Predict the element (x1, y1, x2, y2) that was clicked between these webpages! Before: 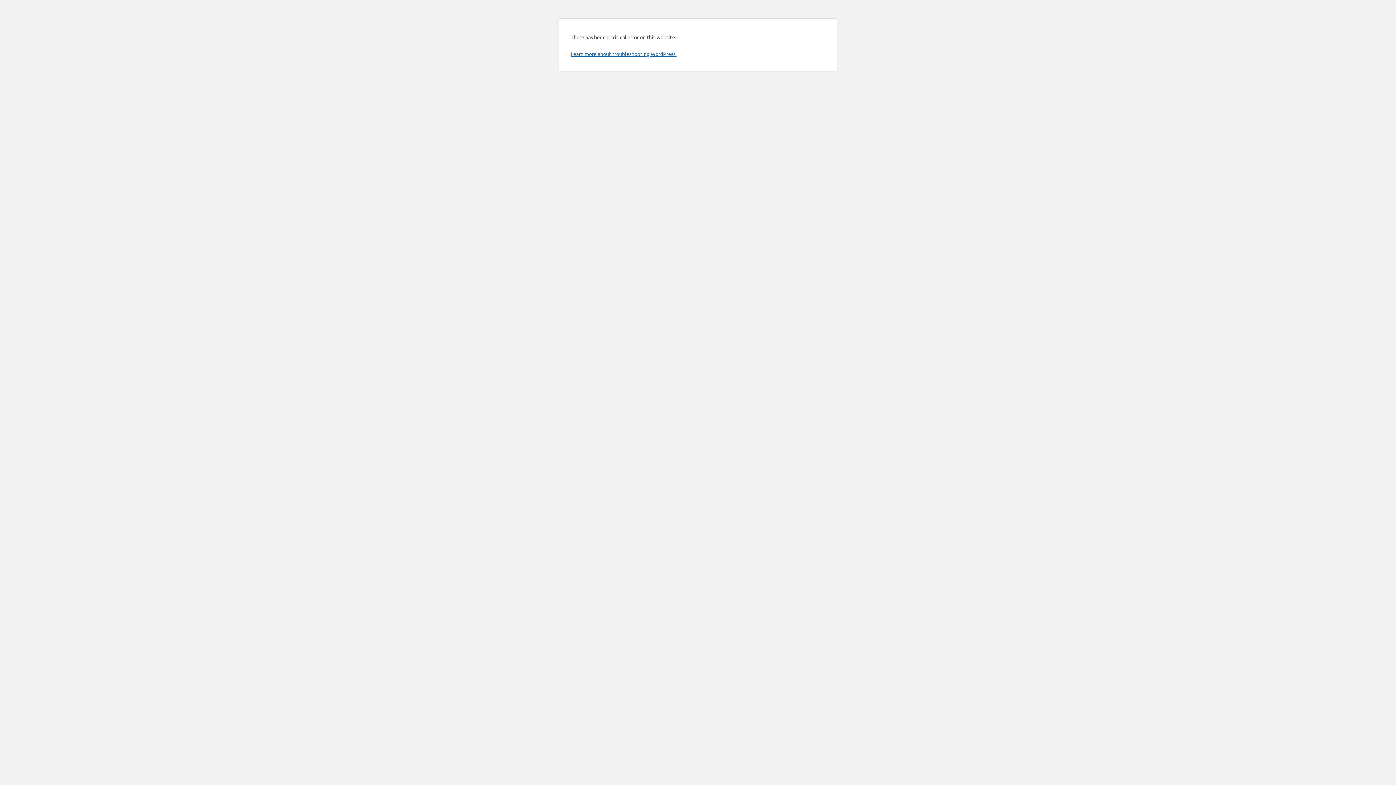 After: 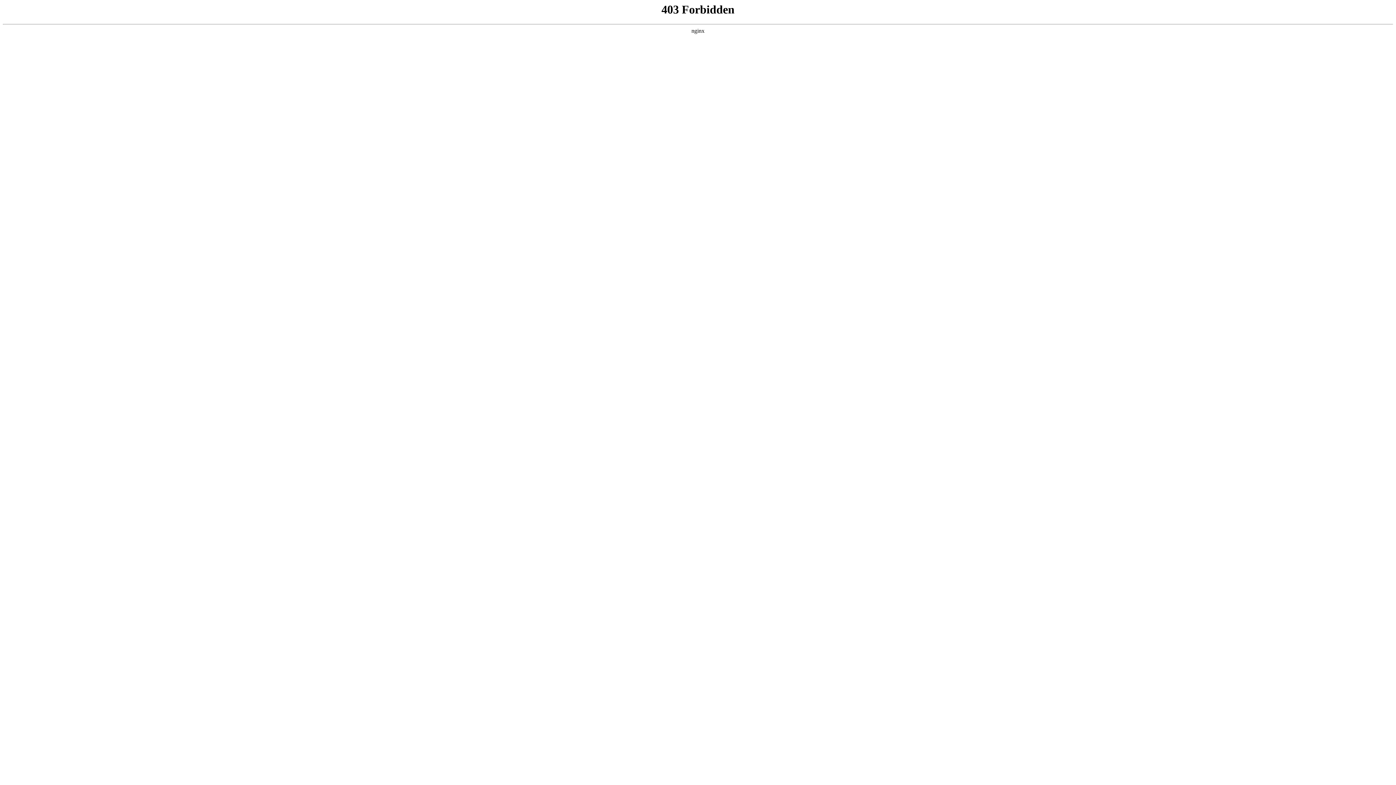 Action: bbox: (570, 50, 676, 57) label: Learn more about troubleshooting WordPress.